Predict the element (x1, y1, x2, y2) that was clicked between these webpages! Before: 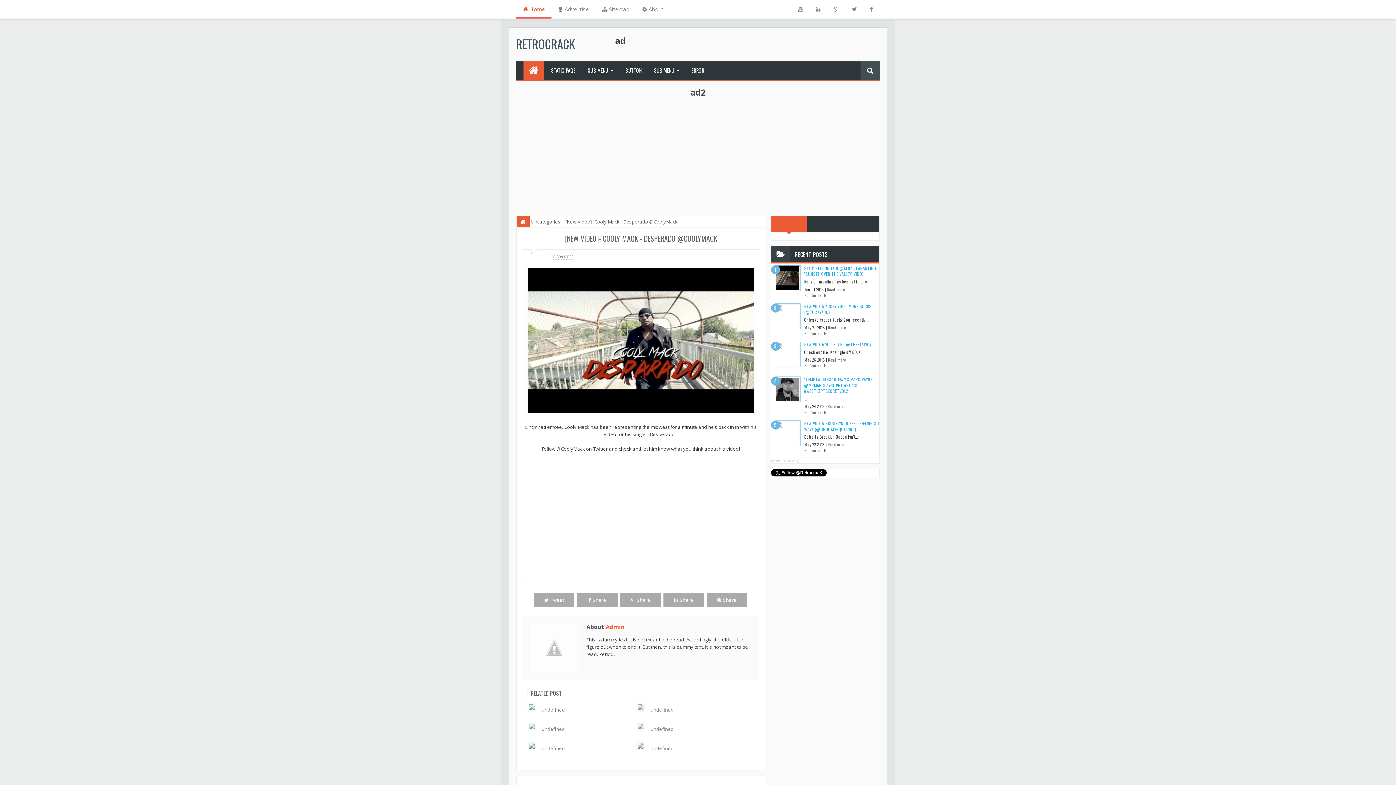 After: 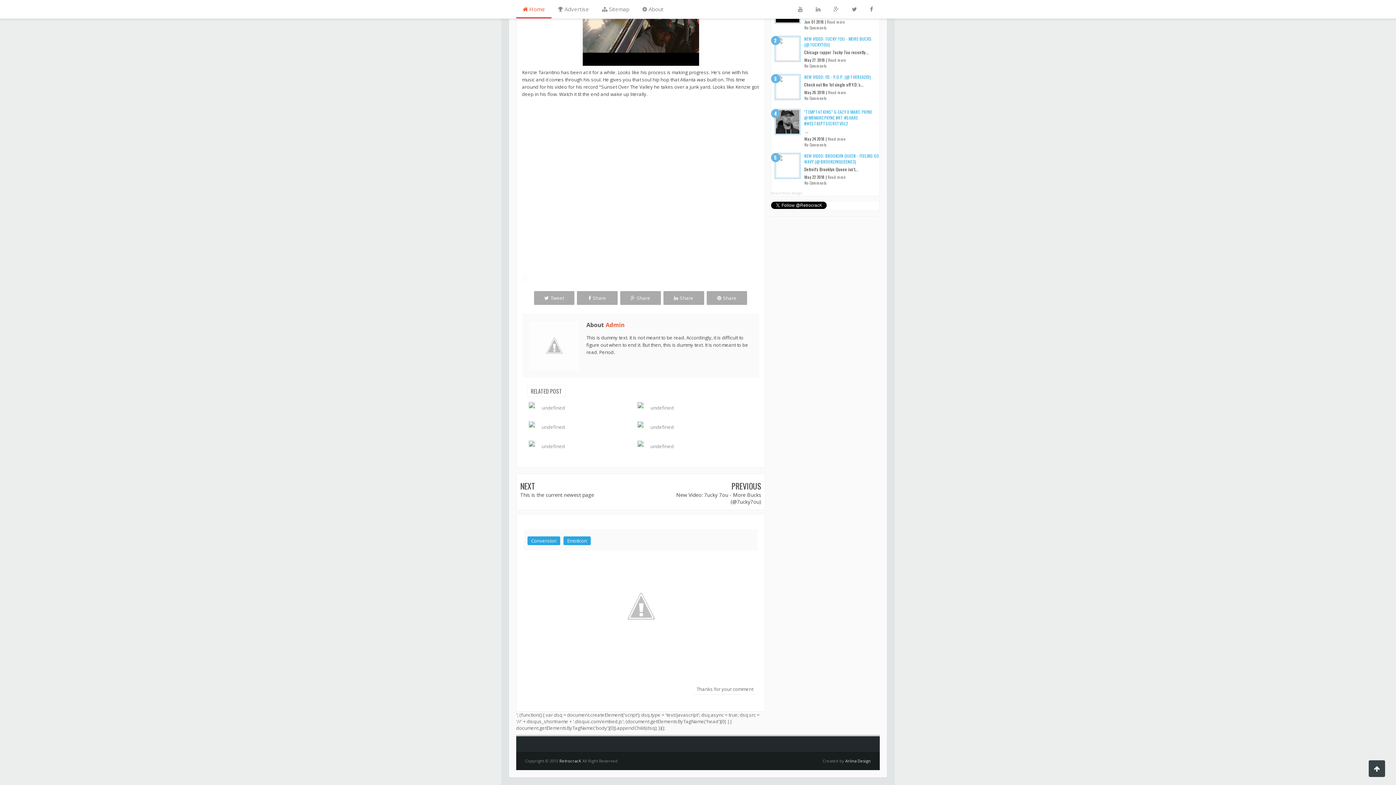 Action: bbox: (804, 292, 826, 298) label: No Comments